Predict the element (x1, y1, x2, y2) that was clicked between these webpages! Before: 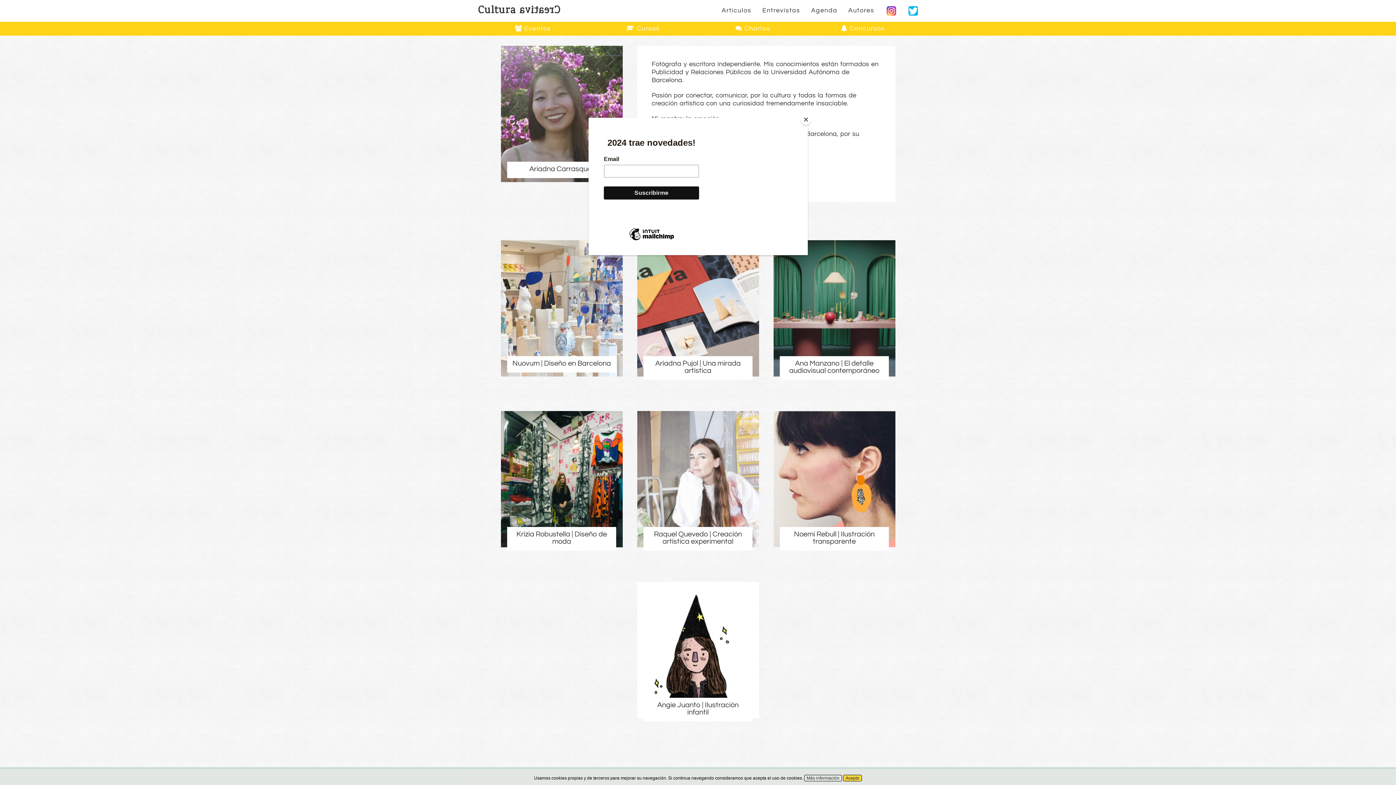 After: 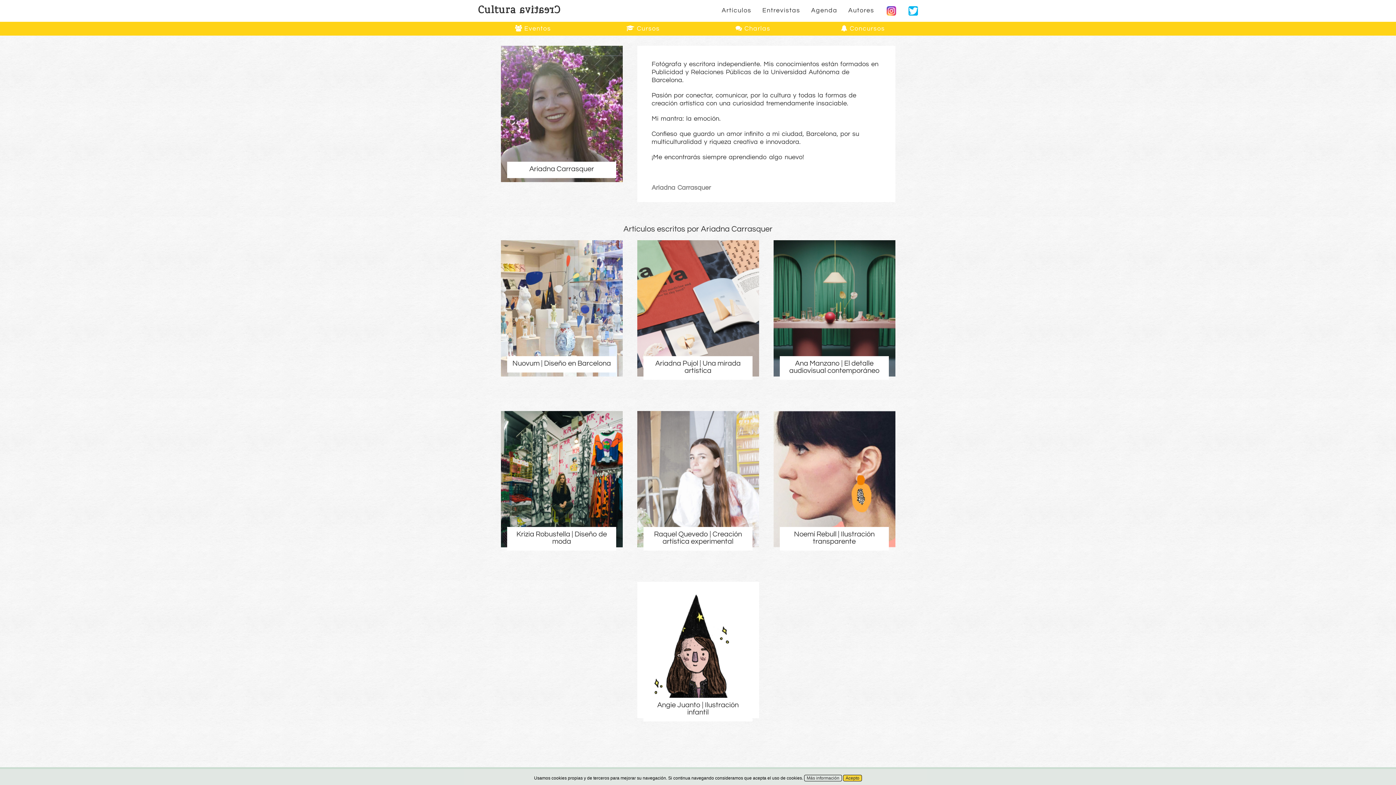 Action: label: Close bbox: (800, 114, 811, 125)